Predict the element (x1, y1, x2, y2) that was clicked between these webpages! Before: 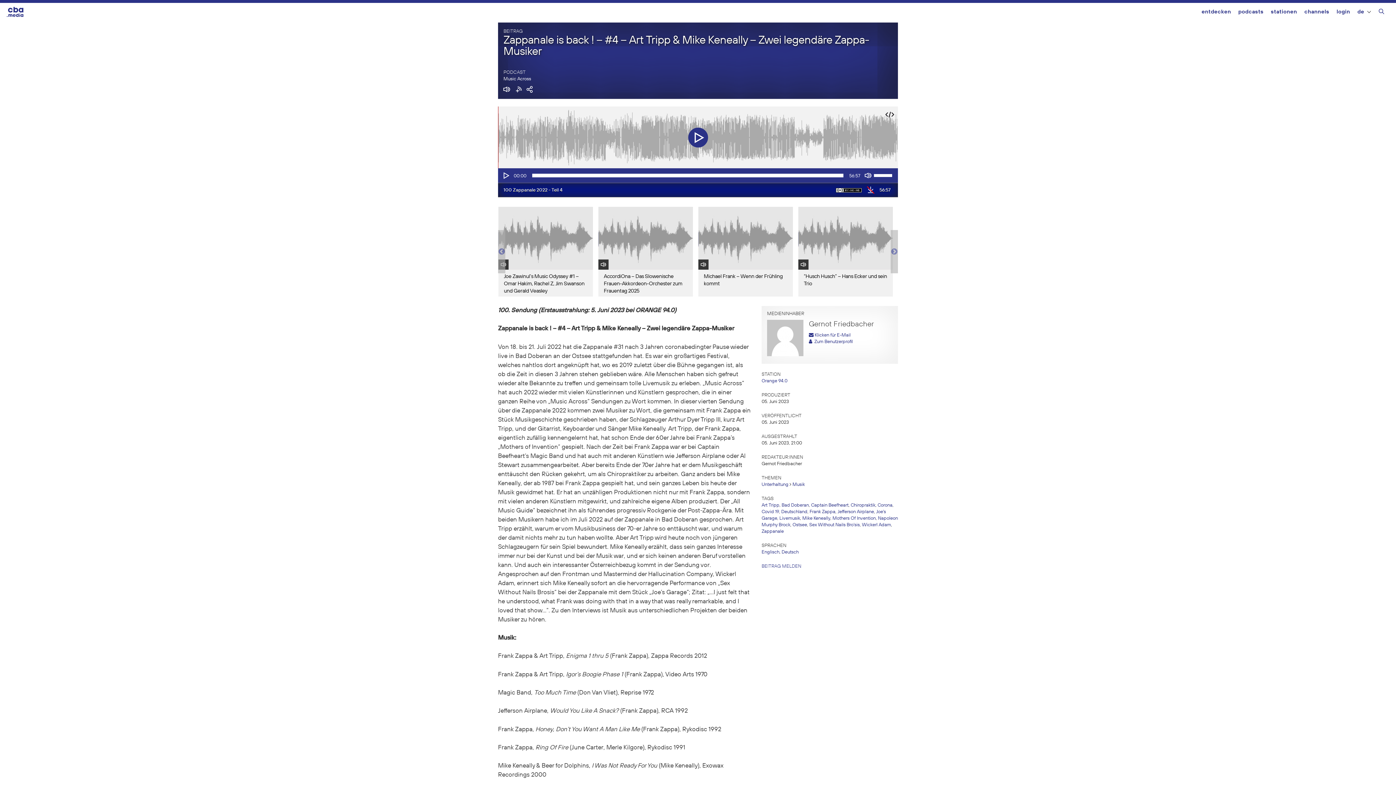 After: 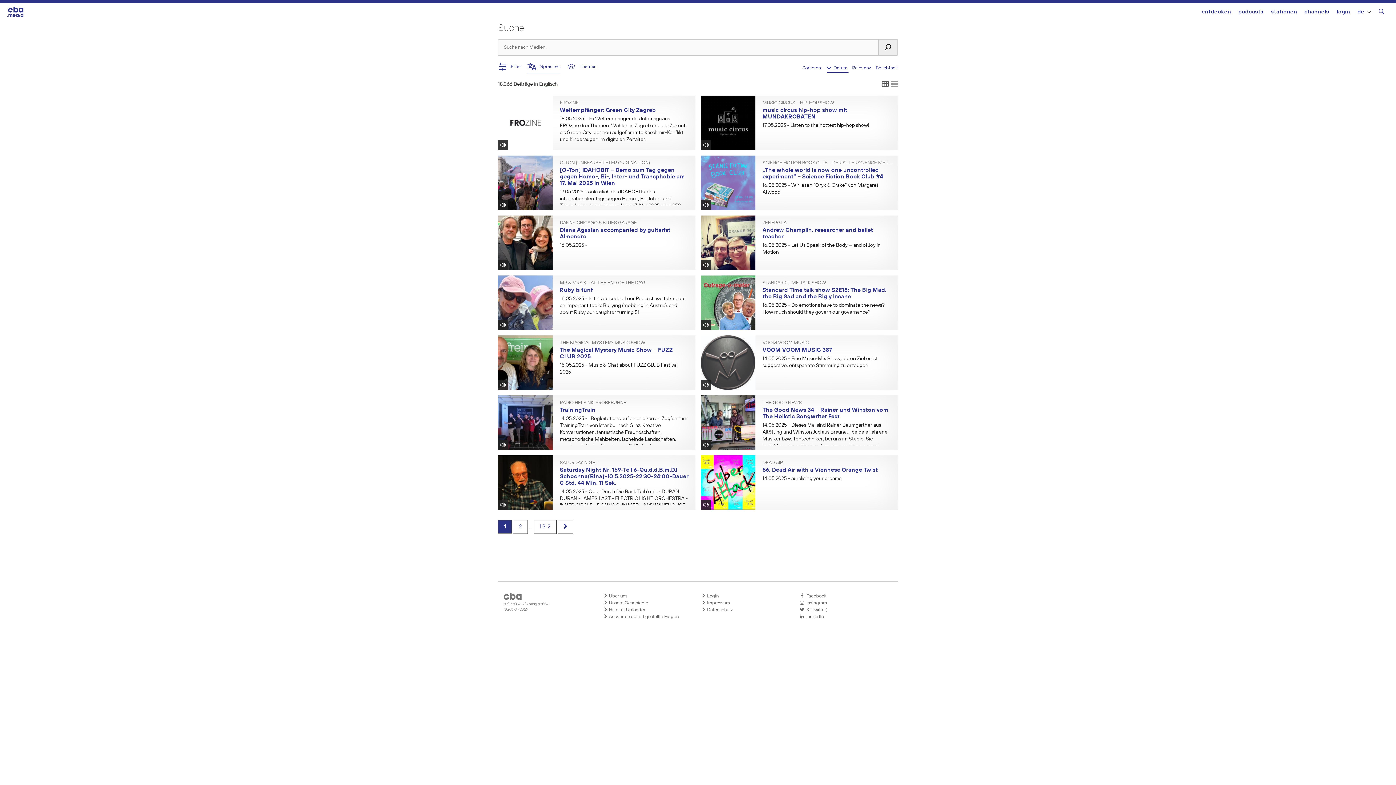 Action: bbox: (761, 550, 779, 554) label: Englisch